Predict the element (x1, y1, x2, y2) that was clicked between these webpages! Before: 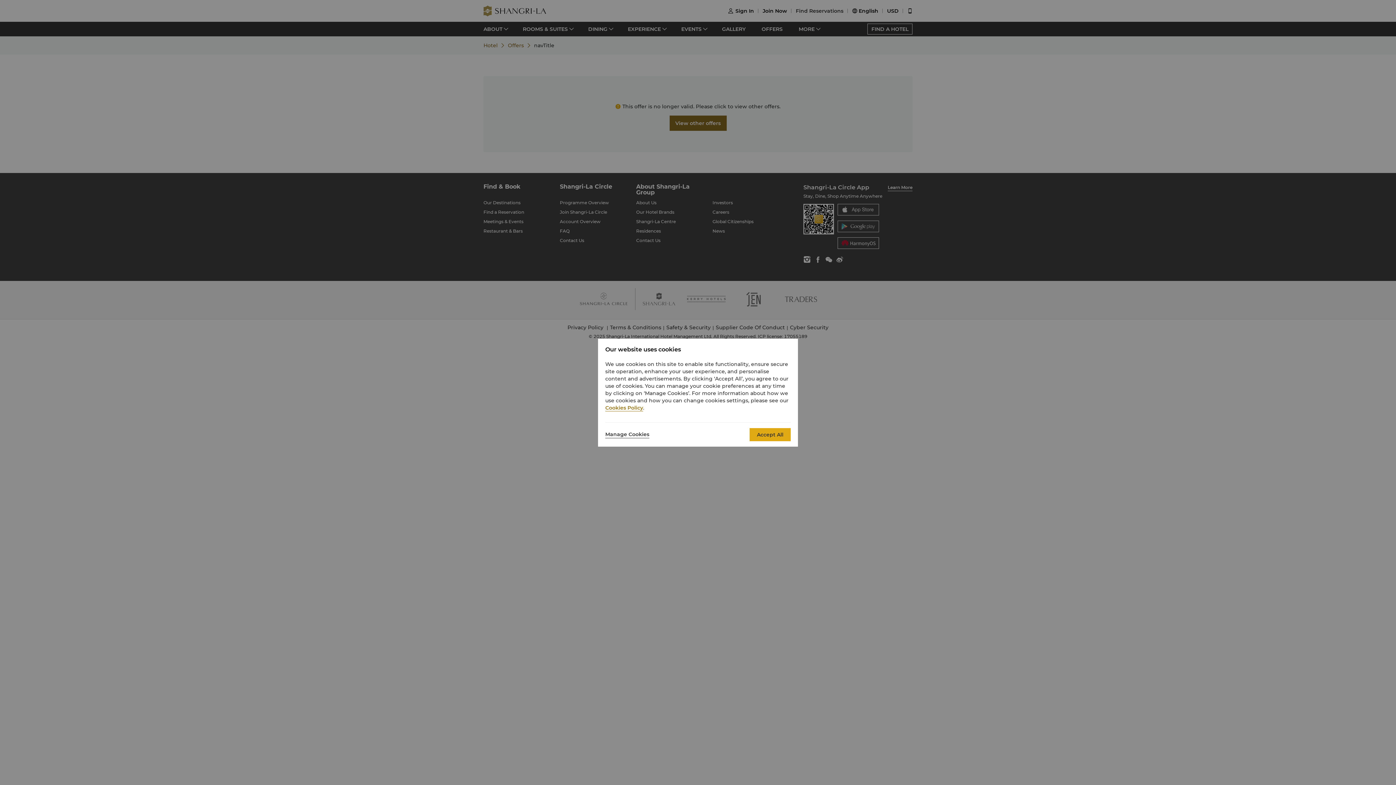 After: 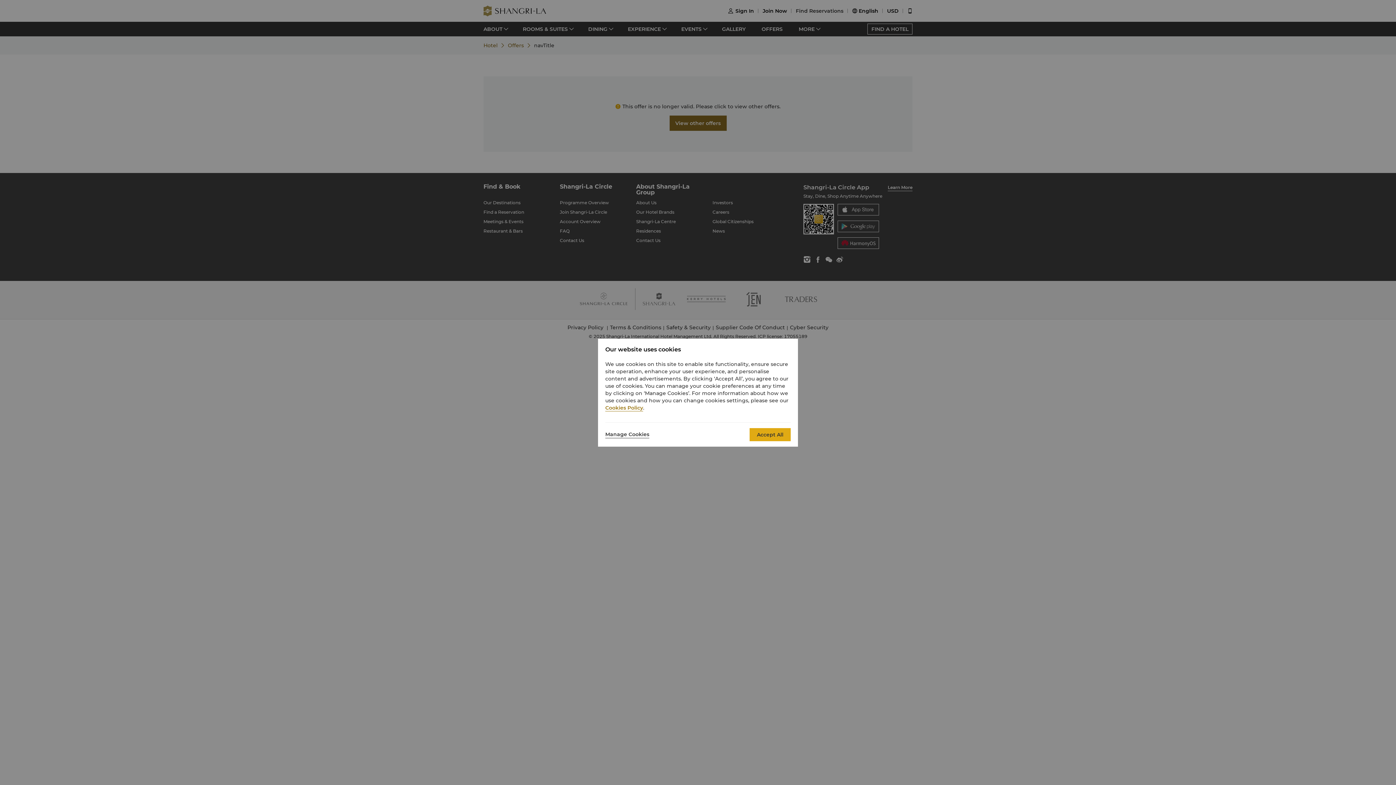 Action: label: Cookies Policy bbox: (605, 404, 643, 411)